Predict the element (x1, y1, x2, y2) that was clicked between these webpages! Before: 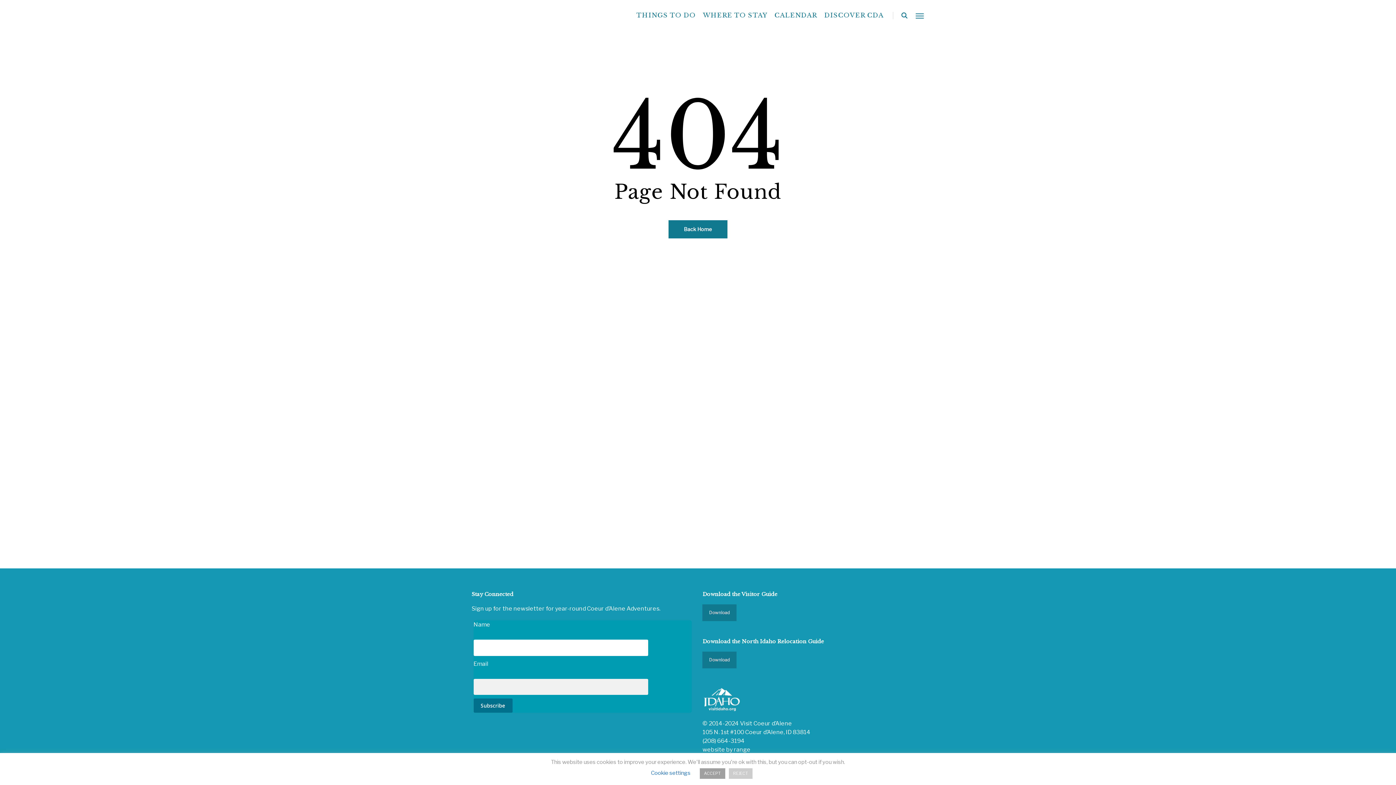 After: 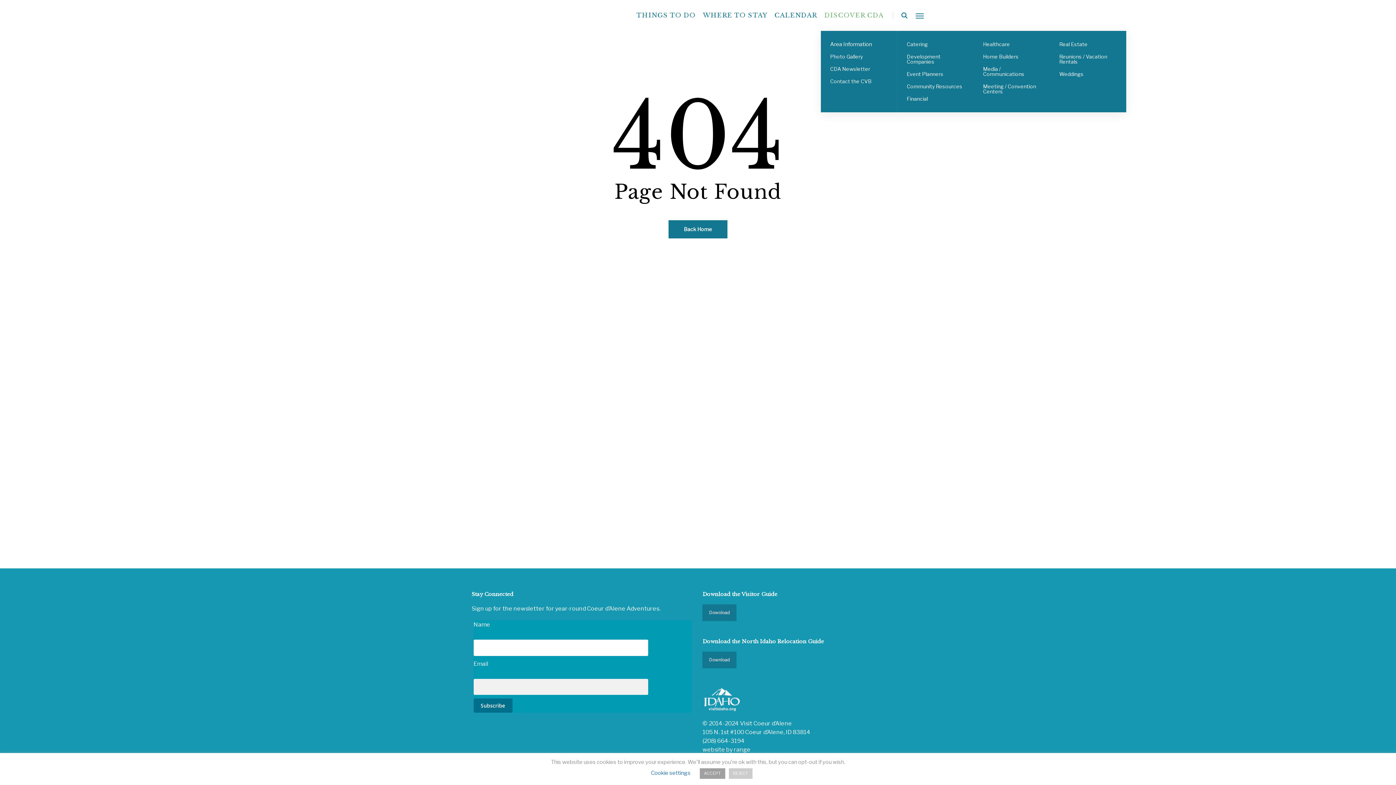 Action: bbox: (820, 10, 887, 21) label: DISCOVER CDA